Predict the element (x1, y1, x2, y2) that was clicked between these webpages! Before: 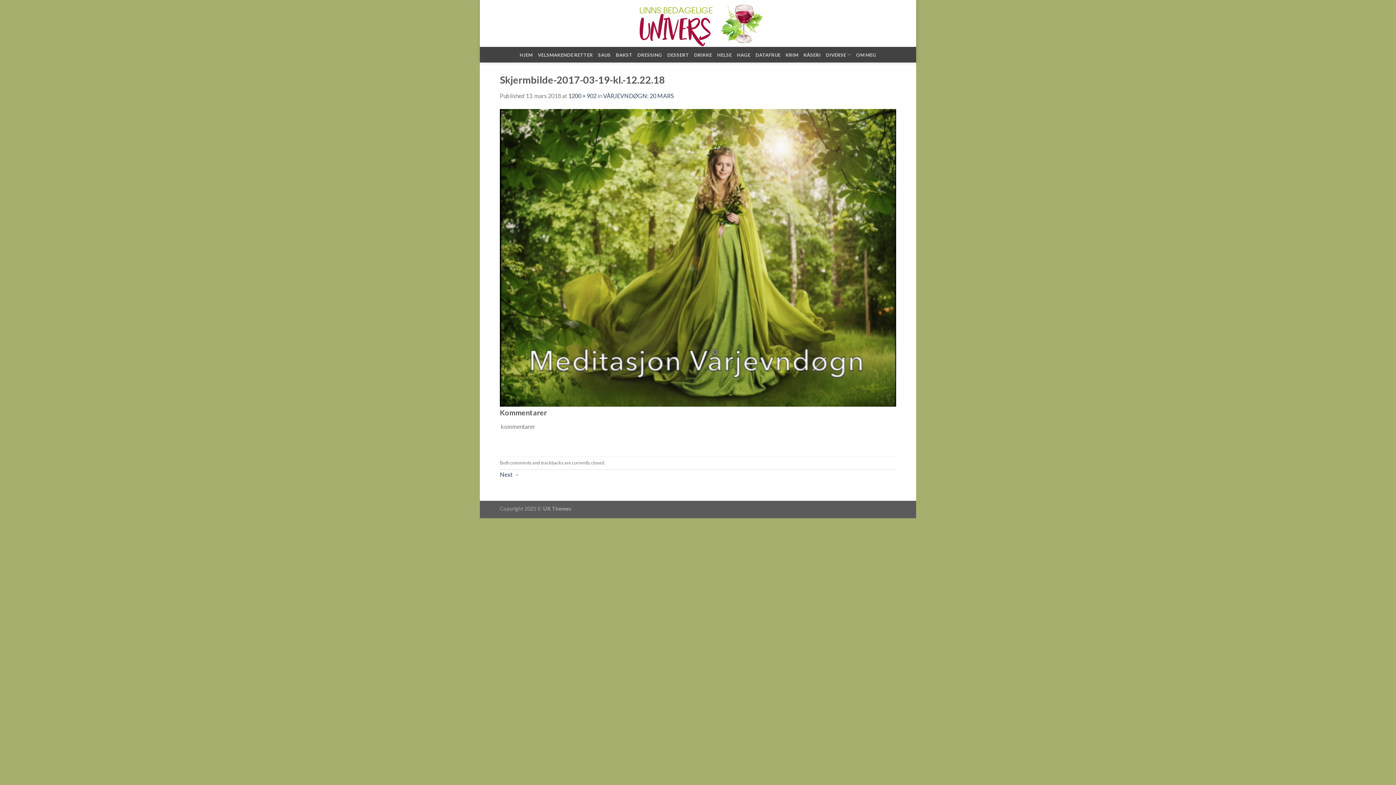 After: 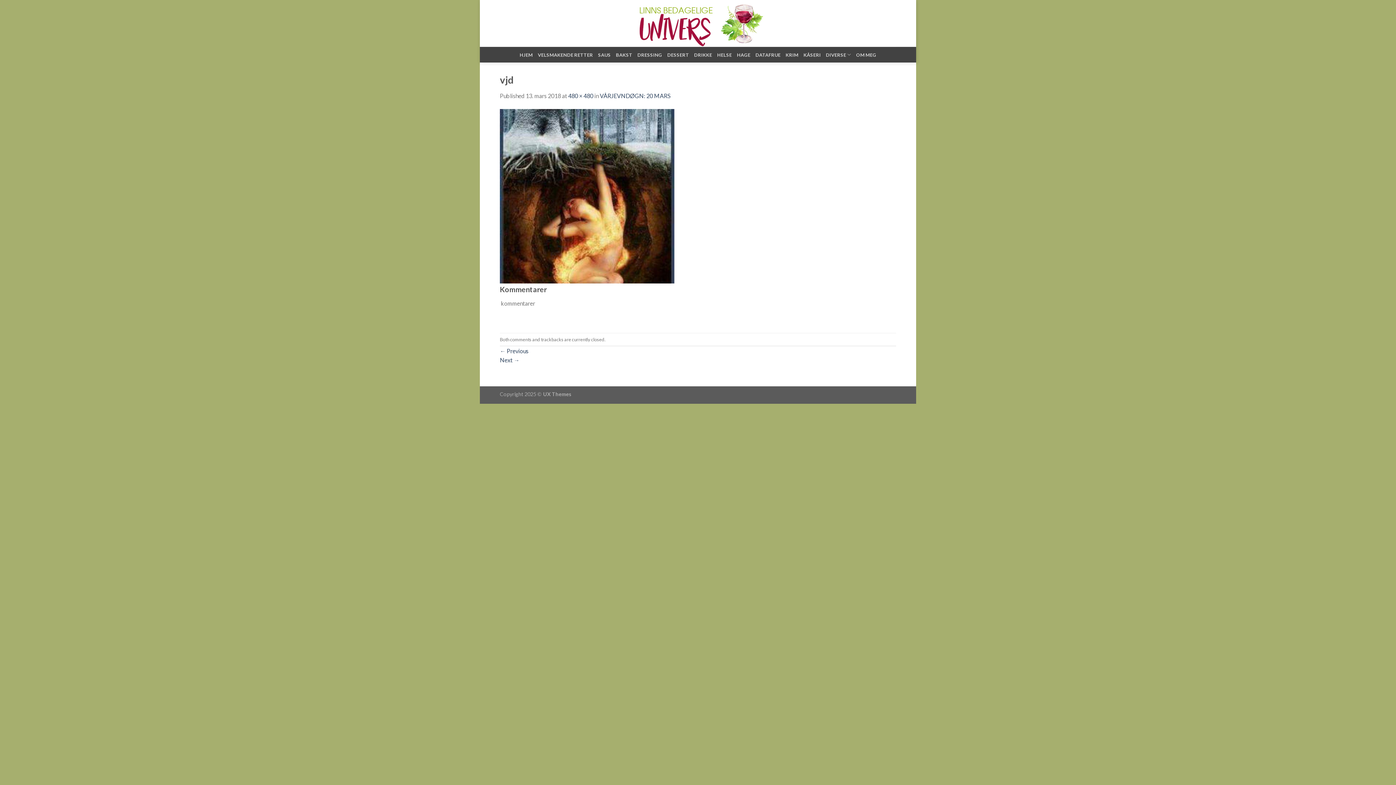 Action: bbox: (500, 253, 896, 260)